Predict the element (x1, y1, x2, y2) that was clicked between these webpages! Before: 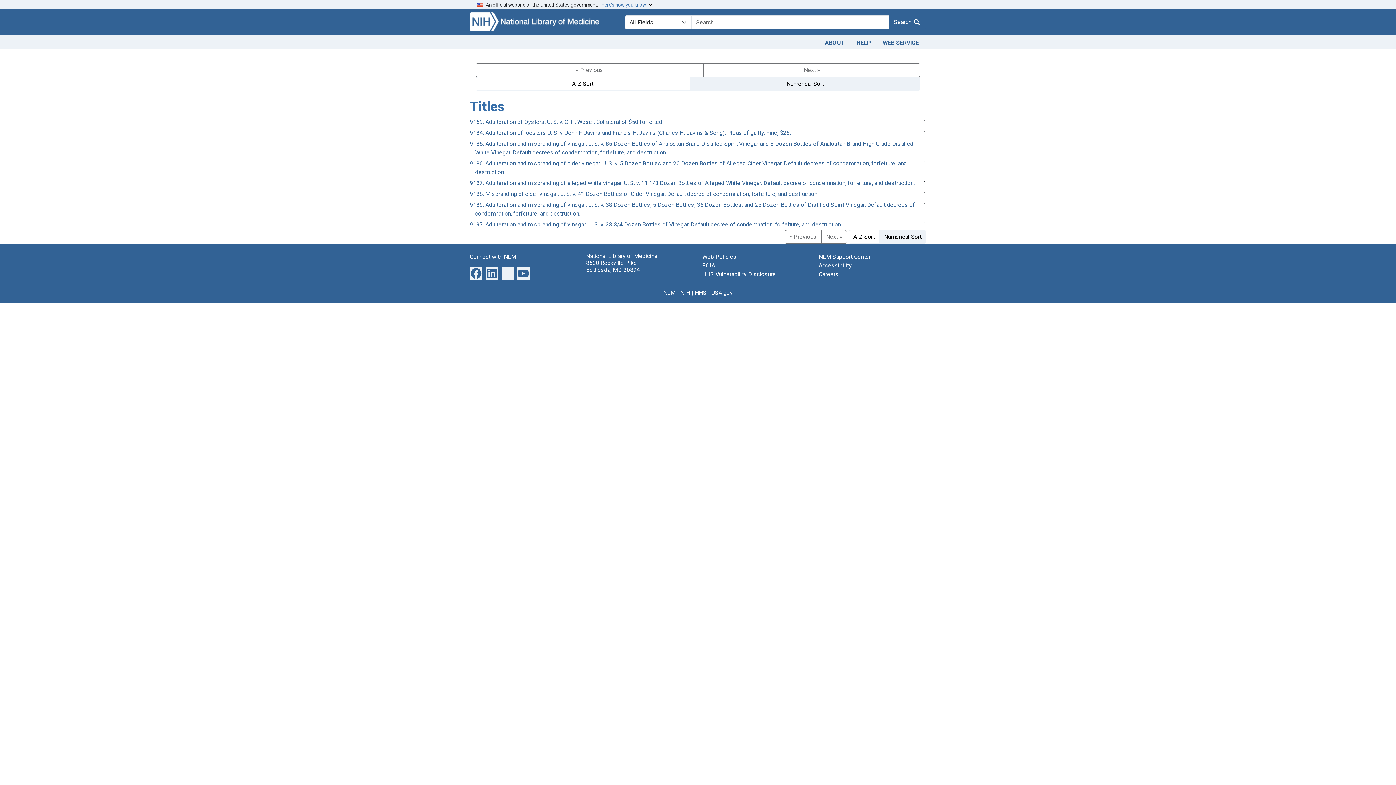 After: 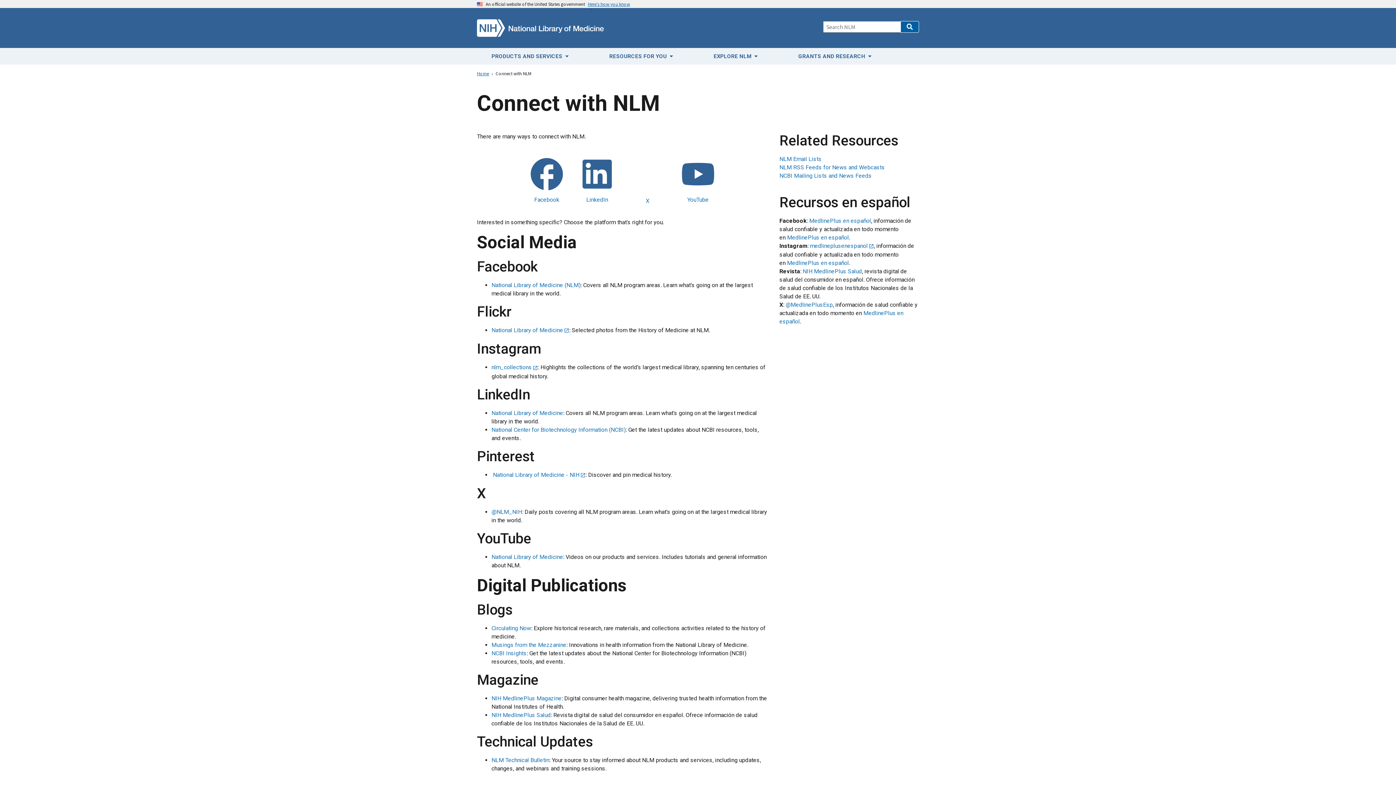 Action: label: Connect with NLM bbox: (469, 253, 516, 260)